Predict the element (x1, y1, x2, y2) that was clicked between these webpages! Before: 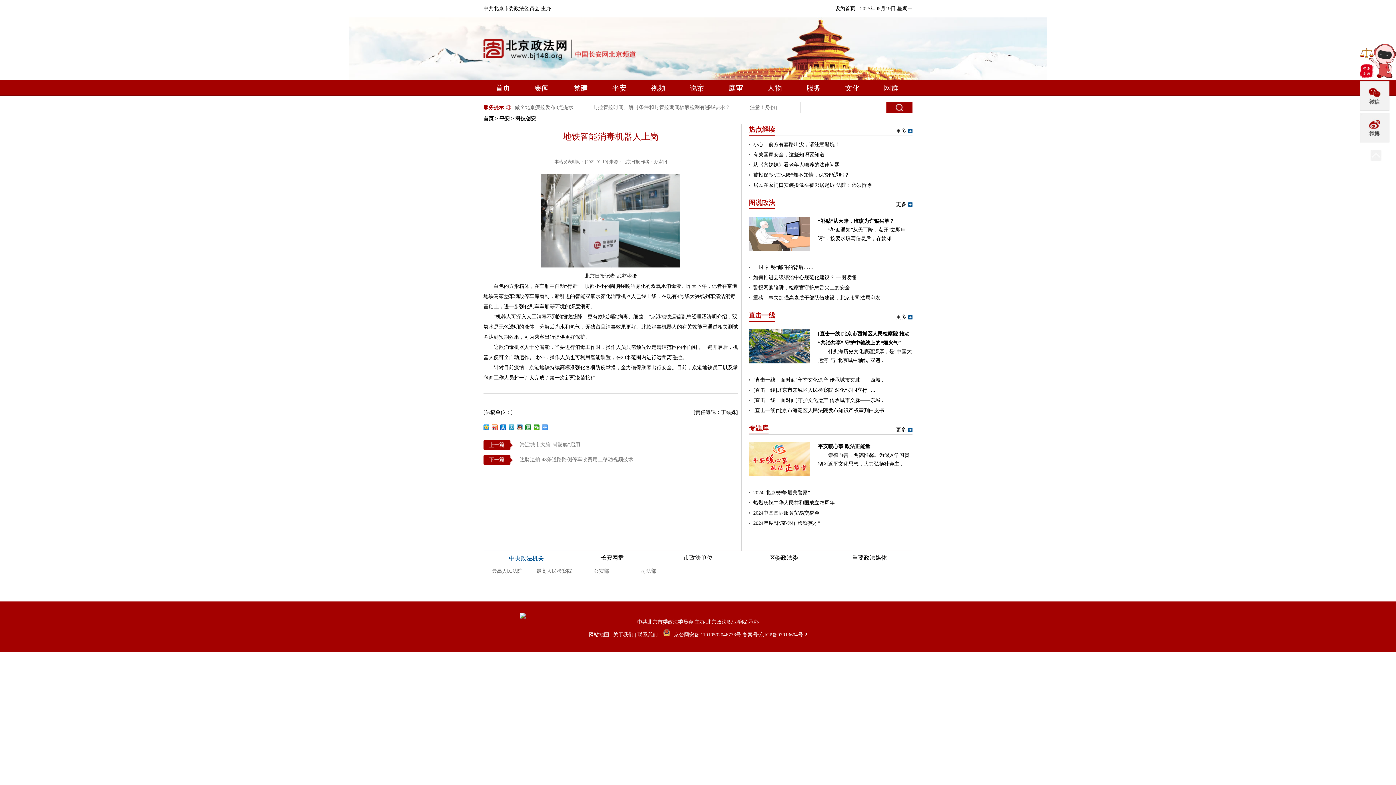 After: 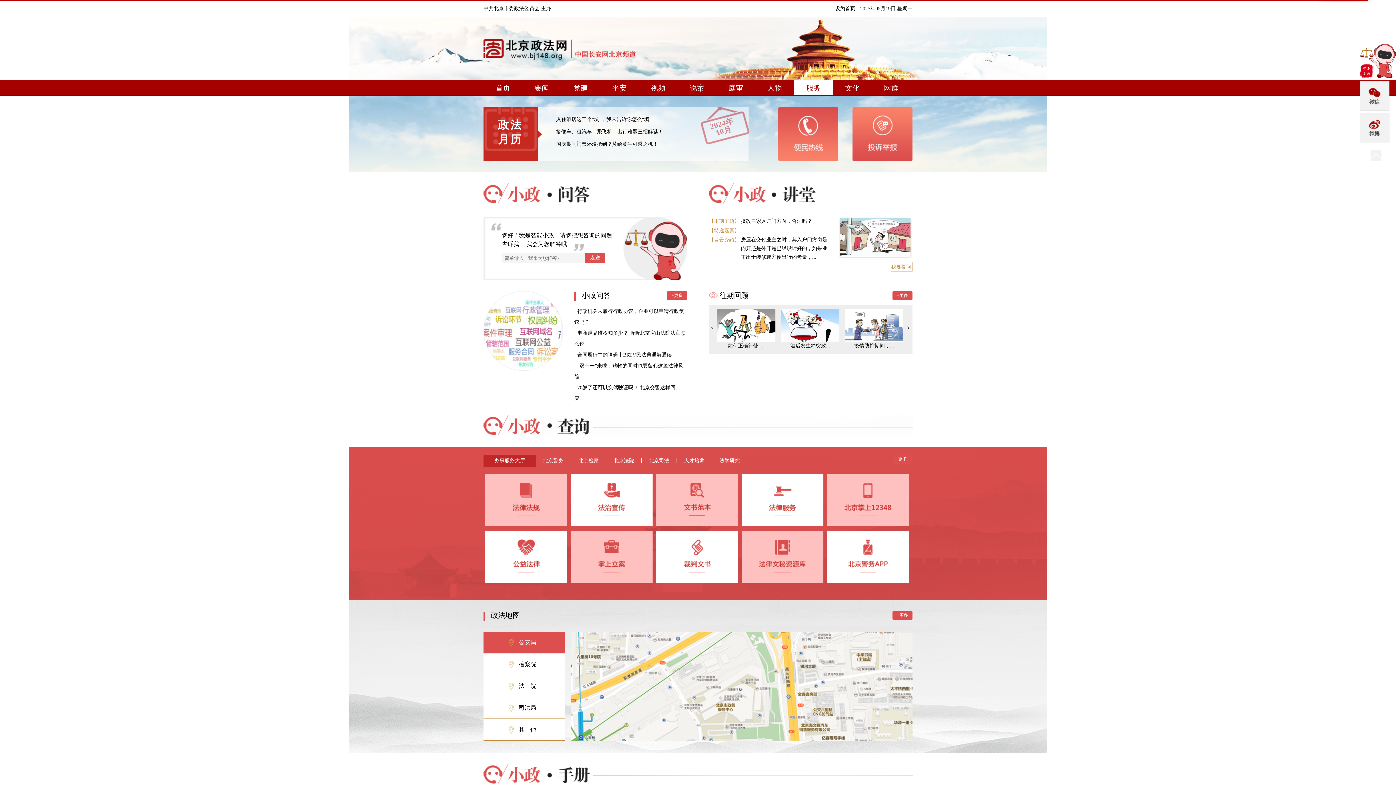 Action: label: 服务 bbox: (794, 80, 833, 94)